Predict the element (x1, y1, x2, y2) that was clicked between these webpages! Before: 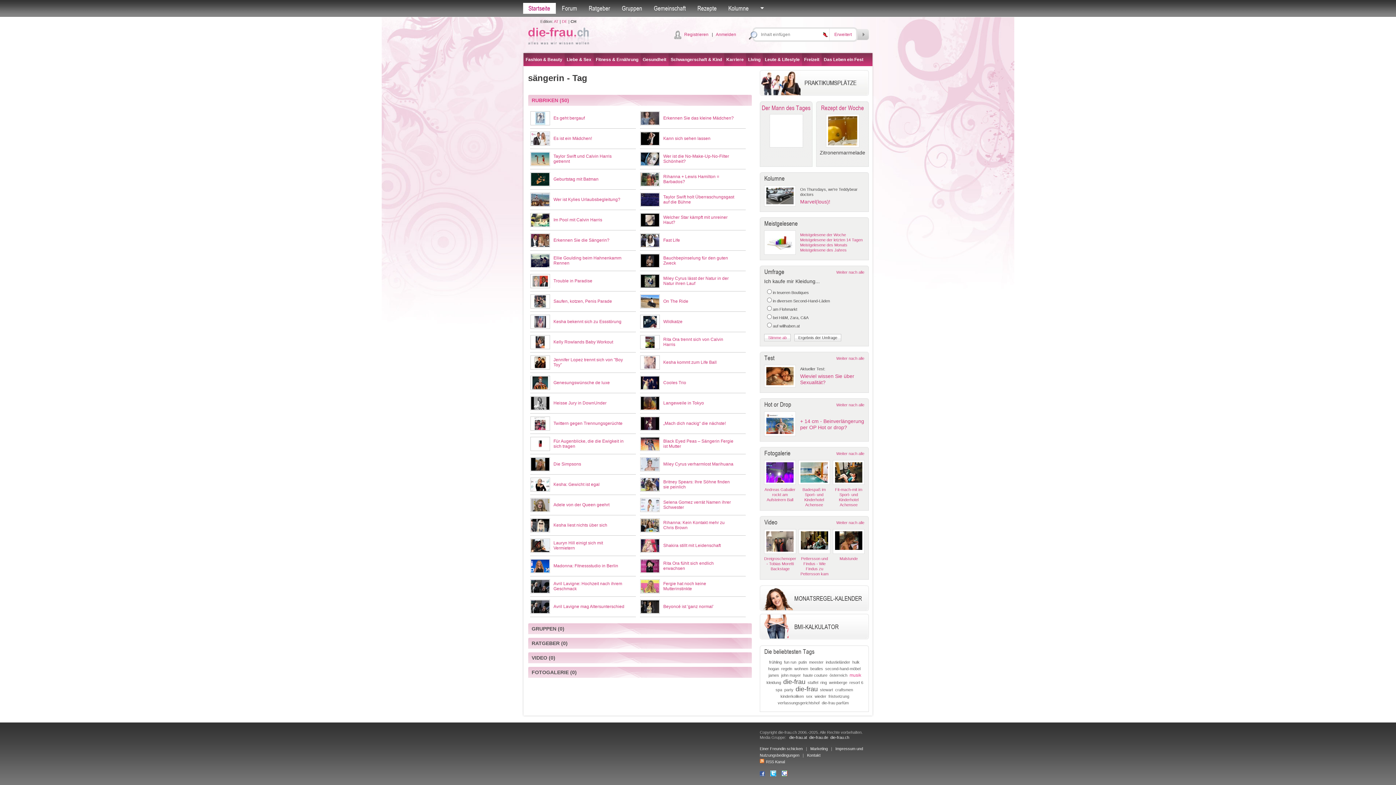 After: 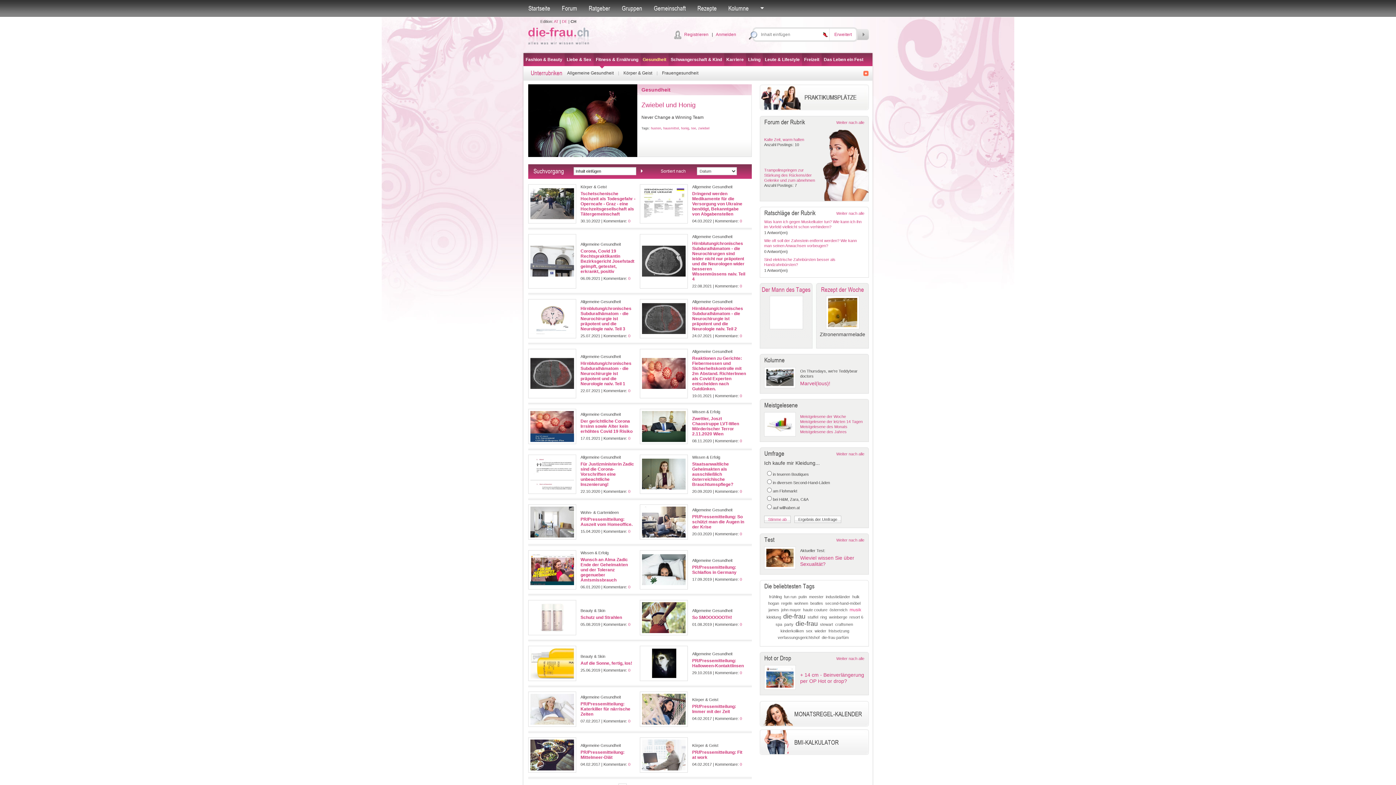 Action: label: Gesundheit bbox: (642, 57, 666, 62)